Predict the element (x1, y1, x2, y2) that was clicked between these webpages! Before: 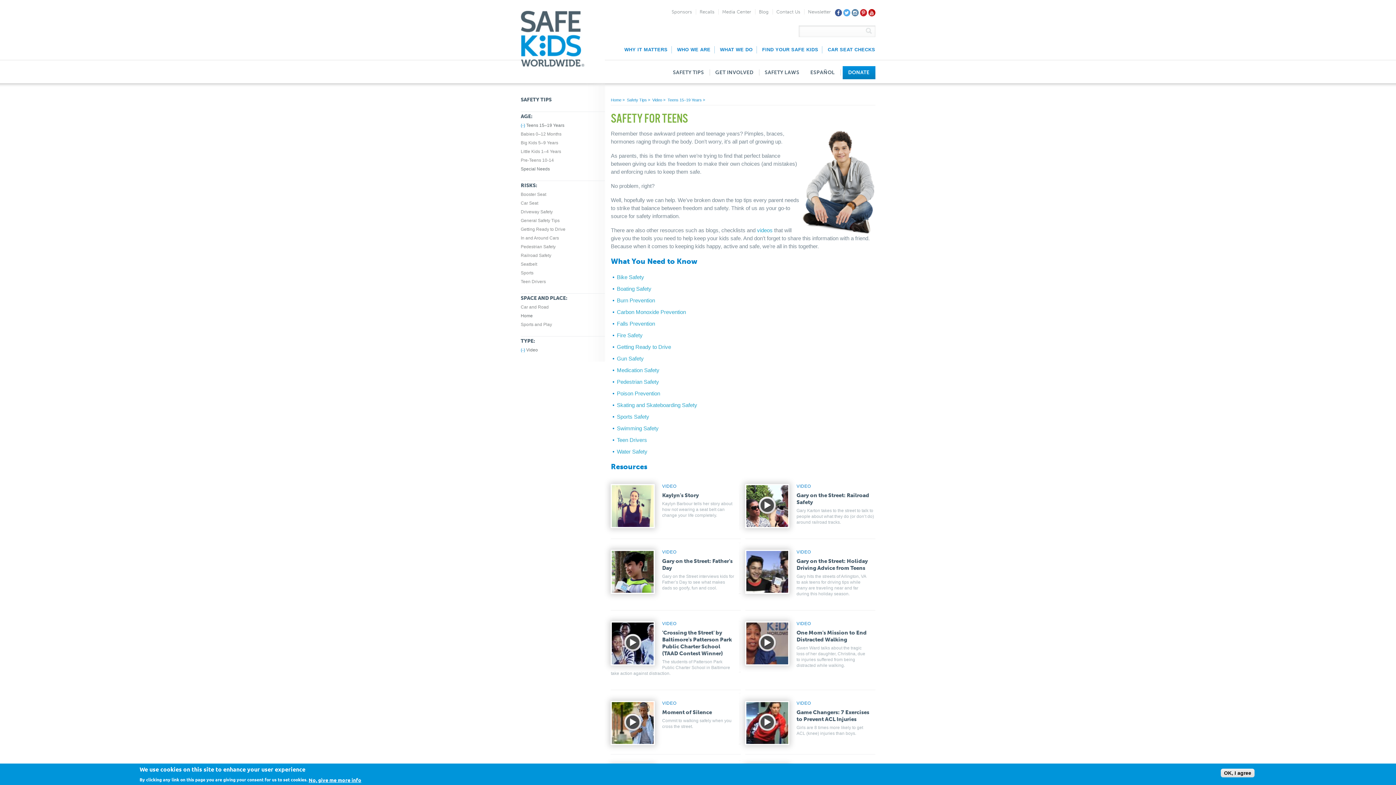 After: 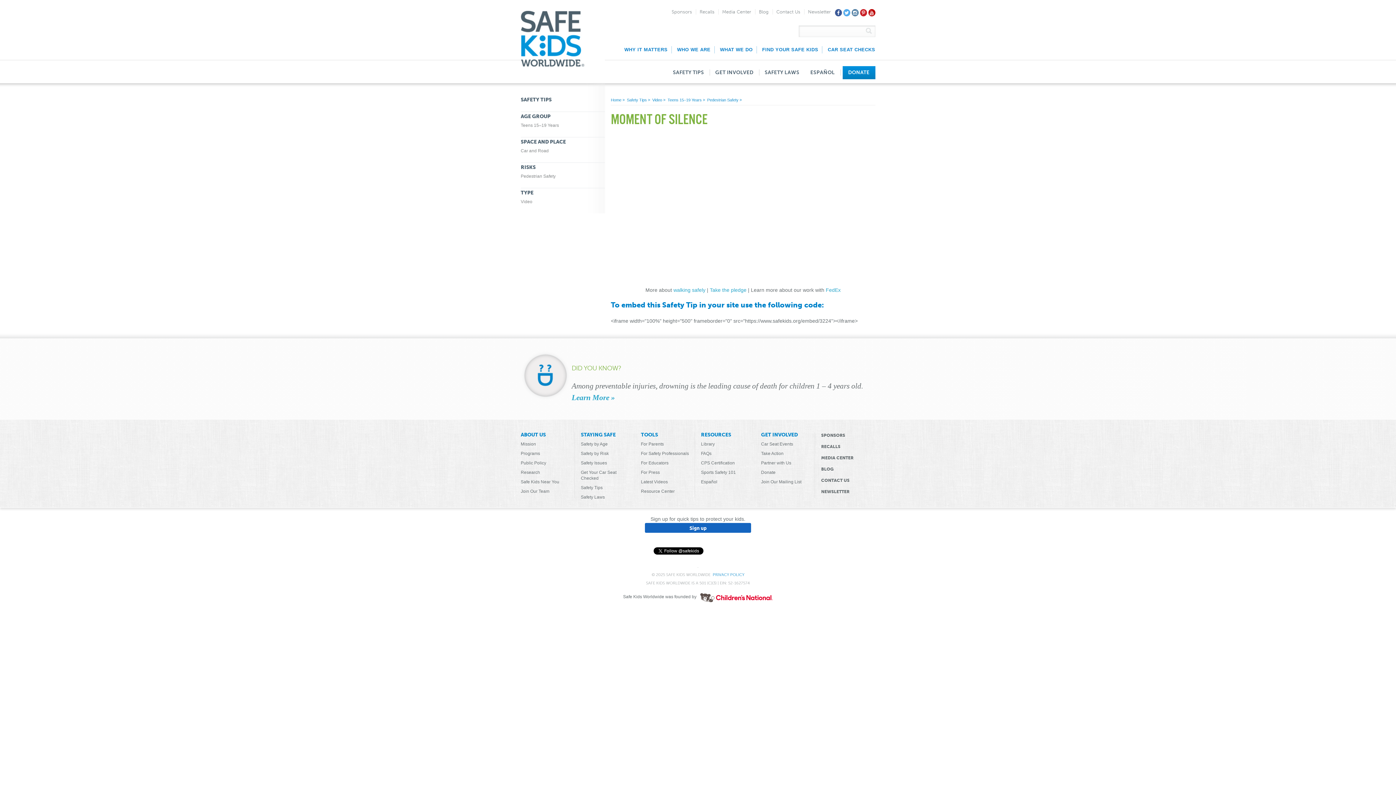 Action: bbox: (662, 709, 712, 715) label: Moment of Silence